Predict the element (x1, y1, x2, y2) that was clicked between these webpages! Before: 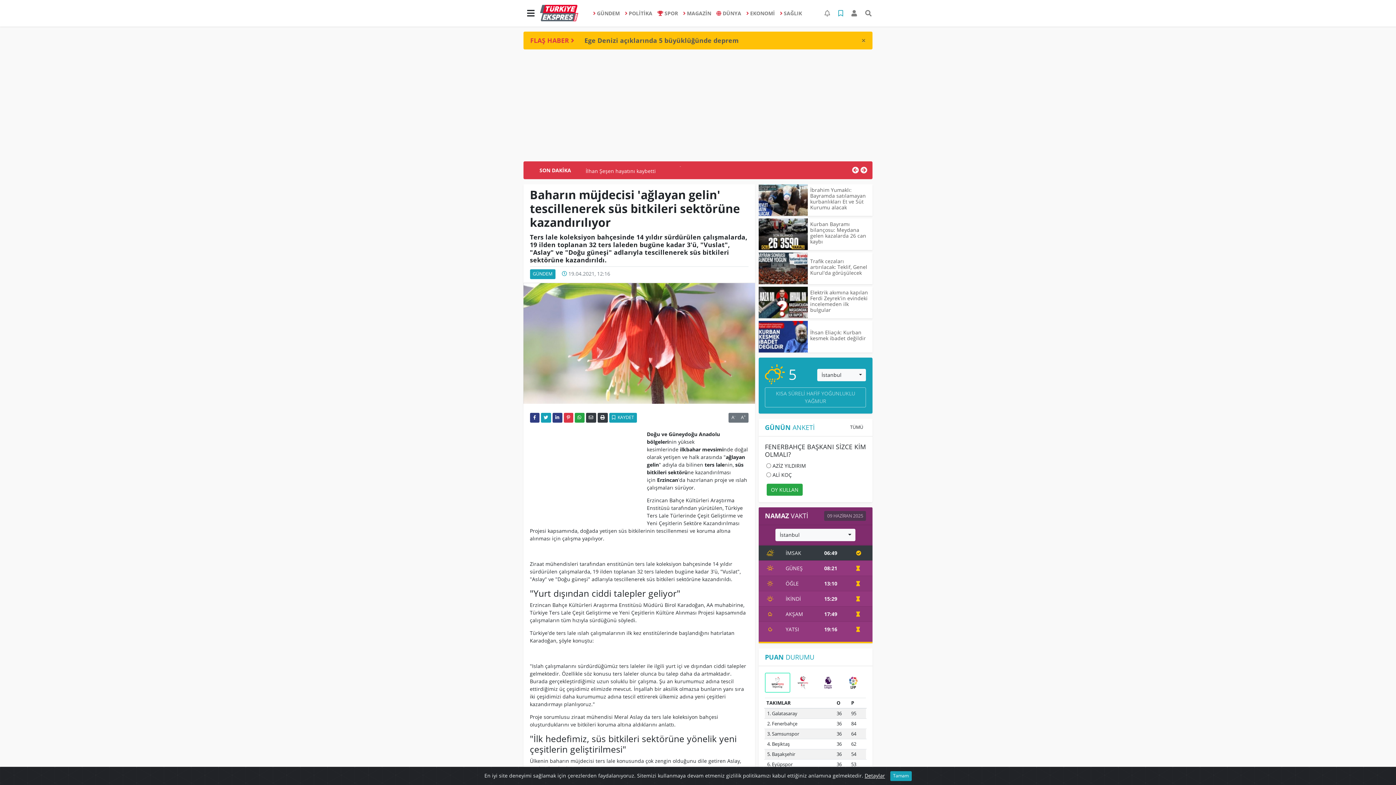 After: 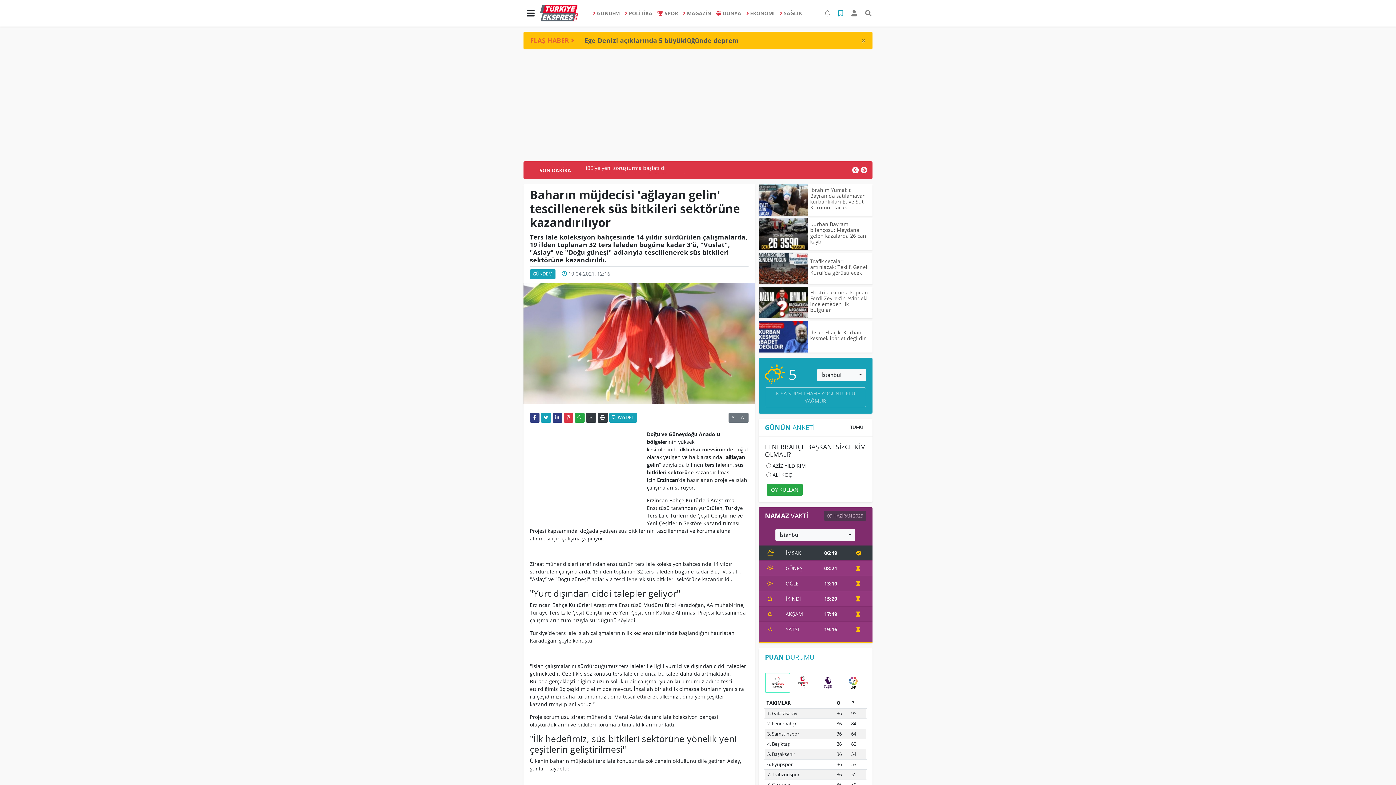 Action: label: Kapat bbox: (890, 771, 911, 781)